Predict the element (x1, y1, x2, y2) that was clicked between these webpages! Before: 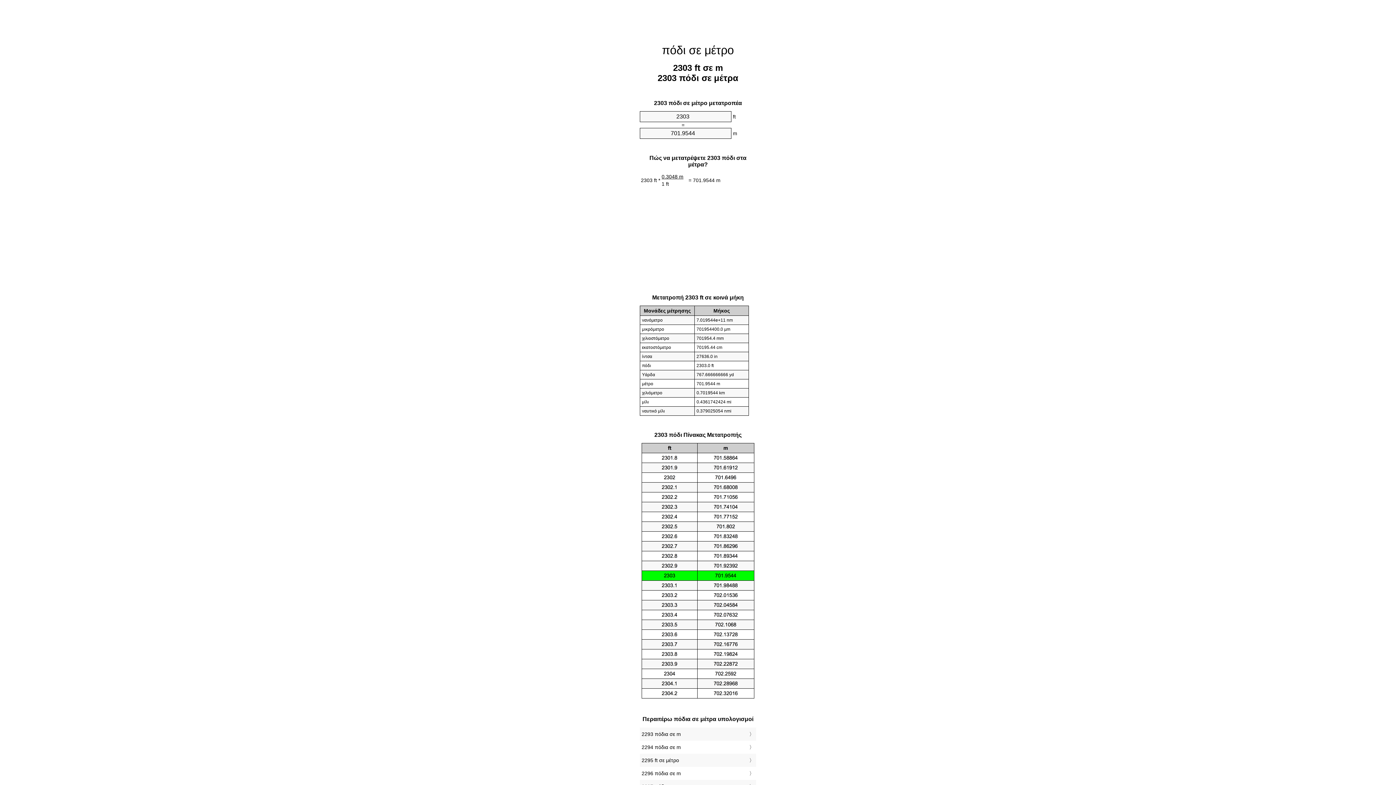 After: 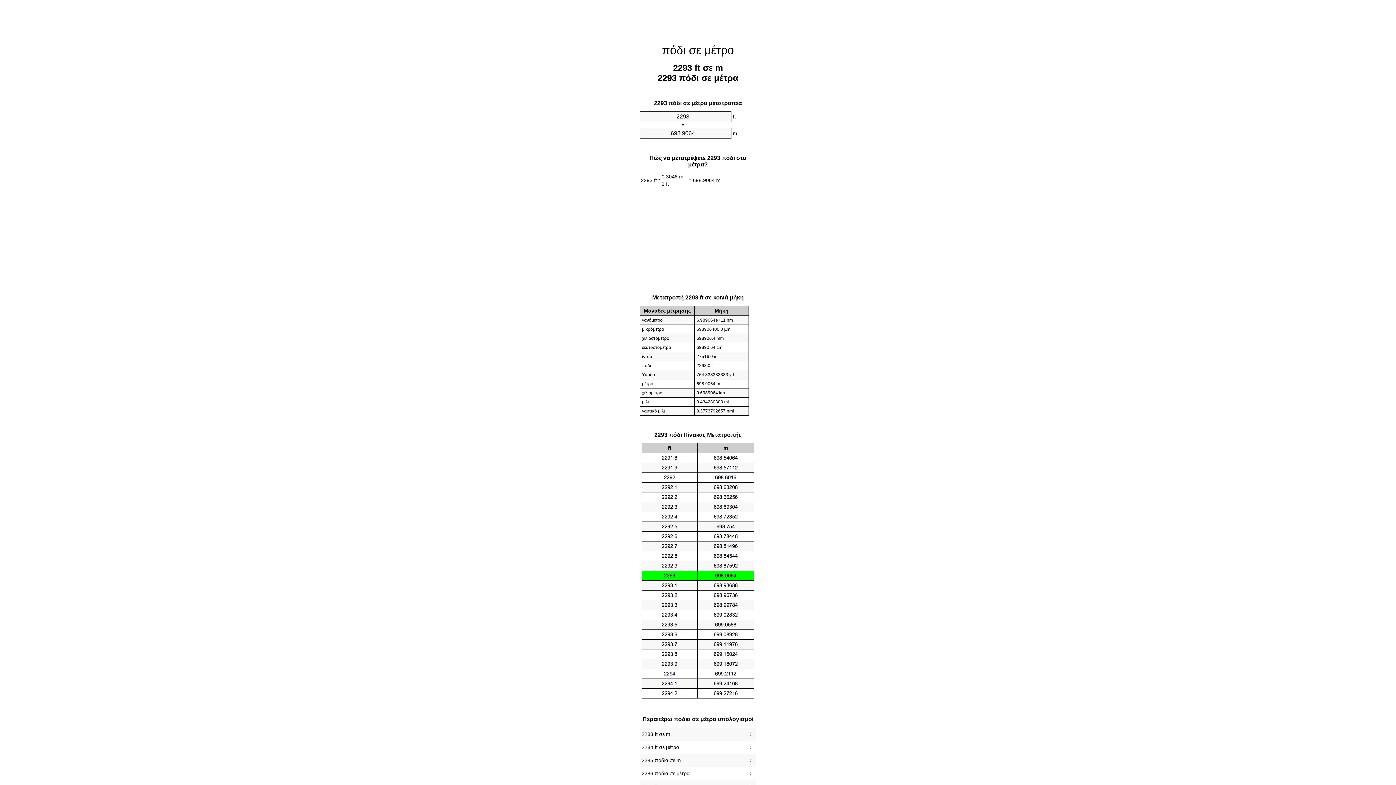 Action: label: 2293 πόδια σε m bbox: (641, 729, 754, 739)